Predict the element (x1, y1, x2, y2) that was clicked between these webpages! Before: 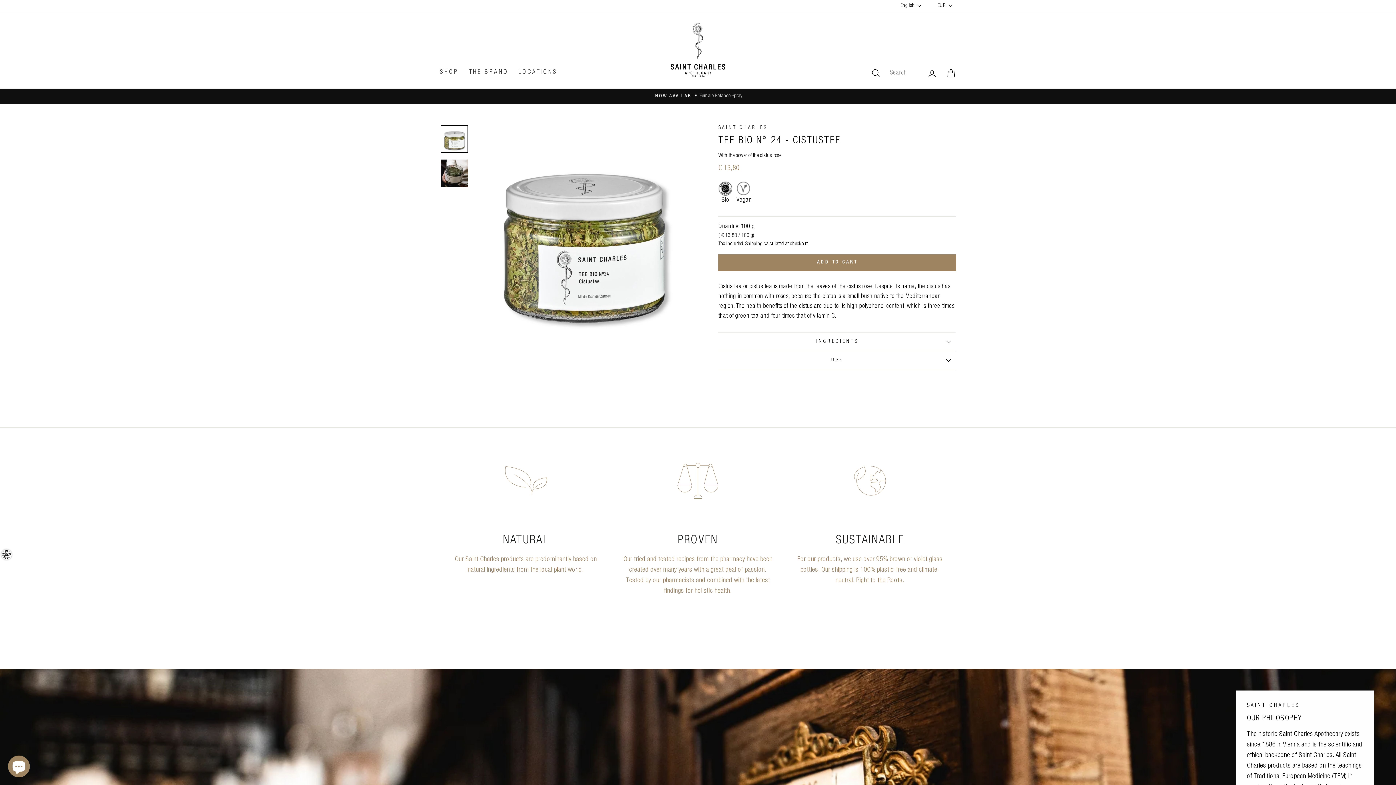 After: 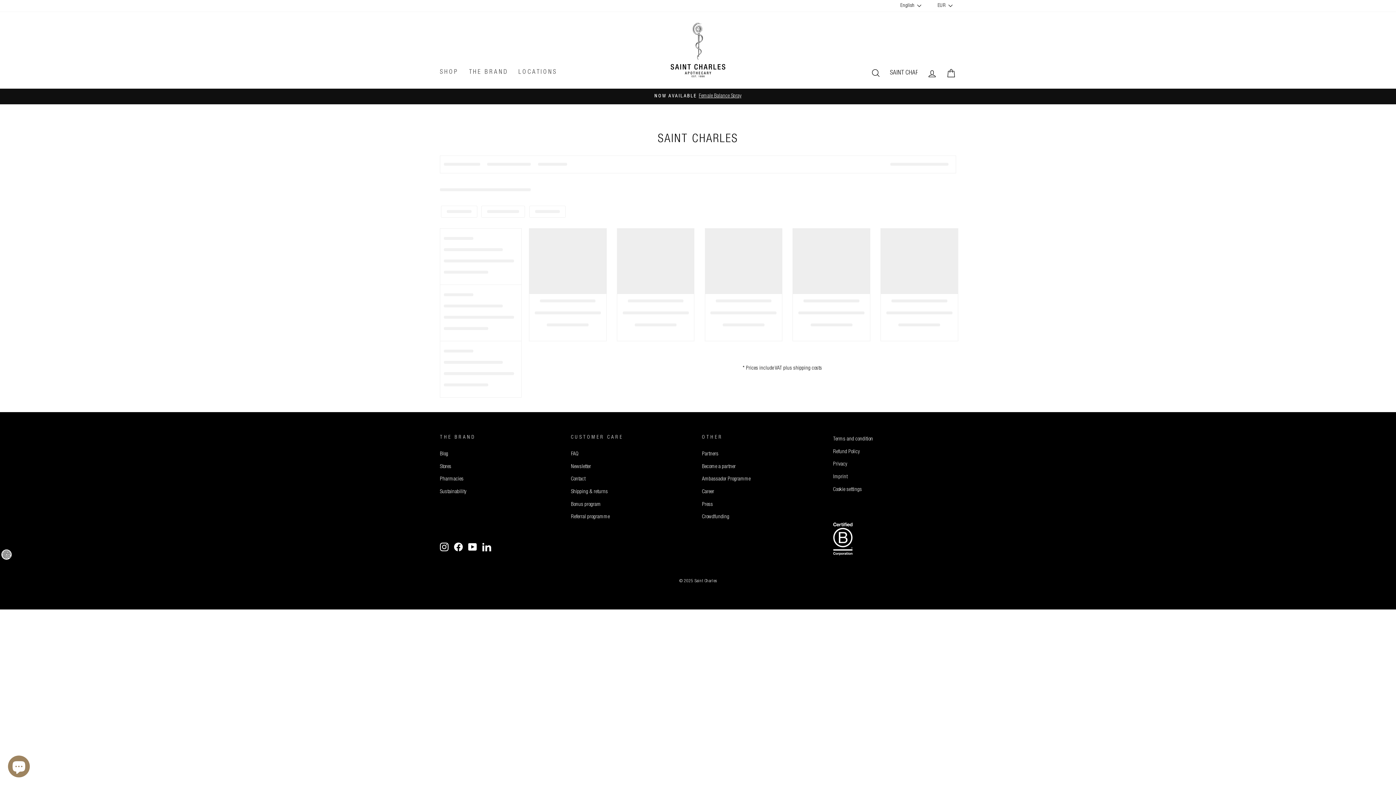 Action: label: SAINT CHARLES bbox: (718, 125, 767, 130)